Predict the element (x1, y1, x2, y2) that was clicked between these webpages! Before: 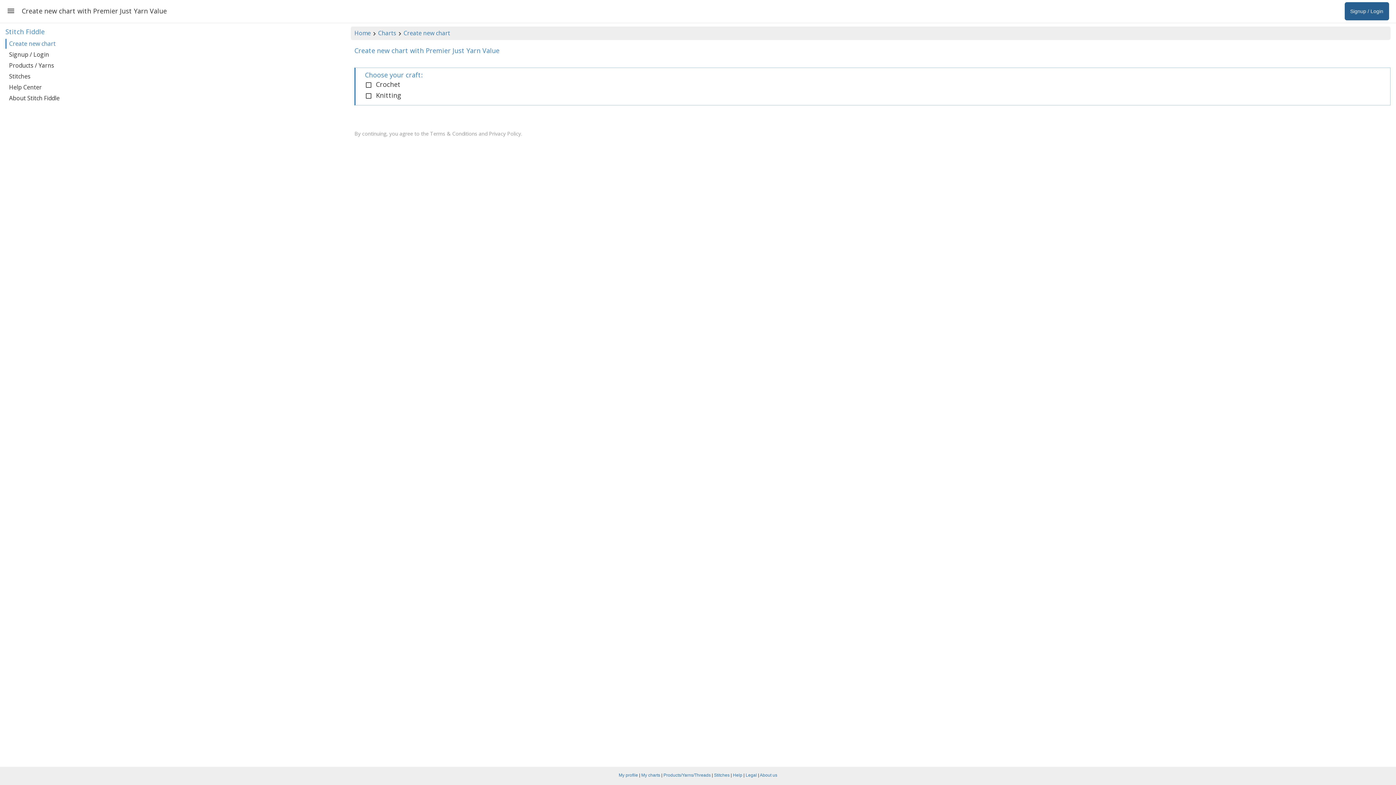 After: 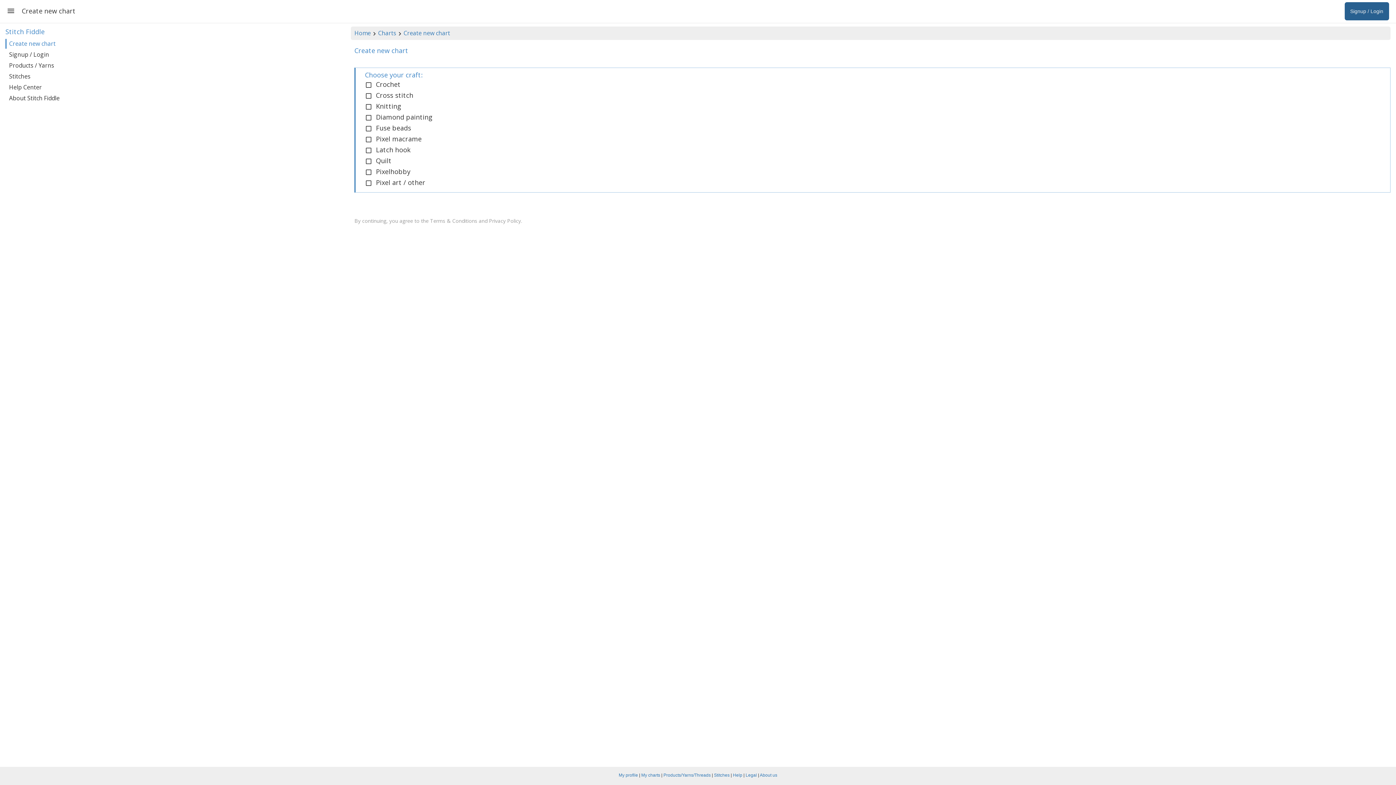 Action: label: Create new chart bbox: (403, 29, 450, 37)